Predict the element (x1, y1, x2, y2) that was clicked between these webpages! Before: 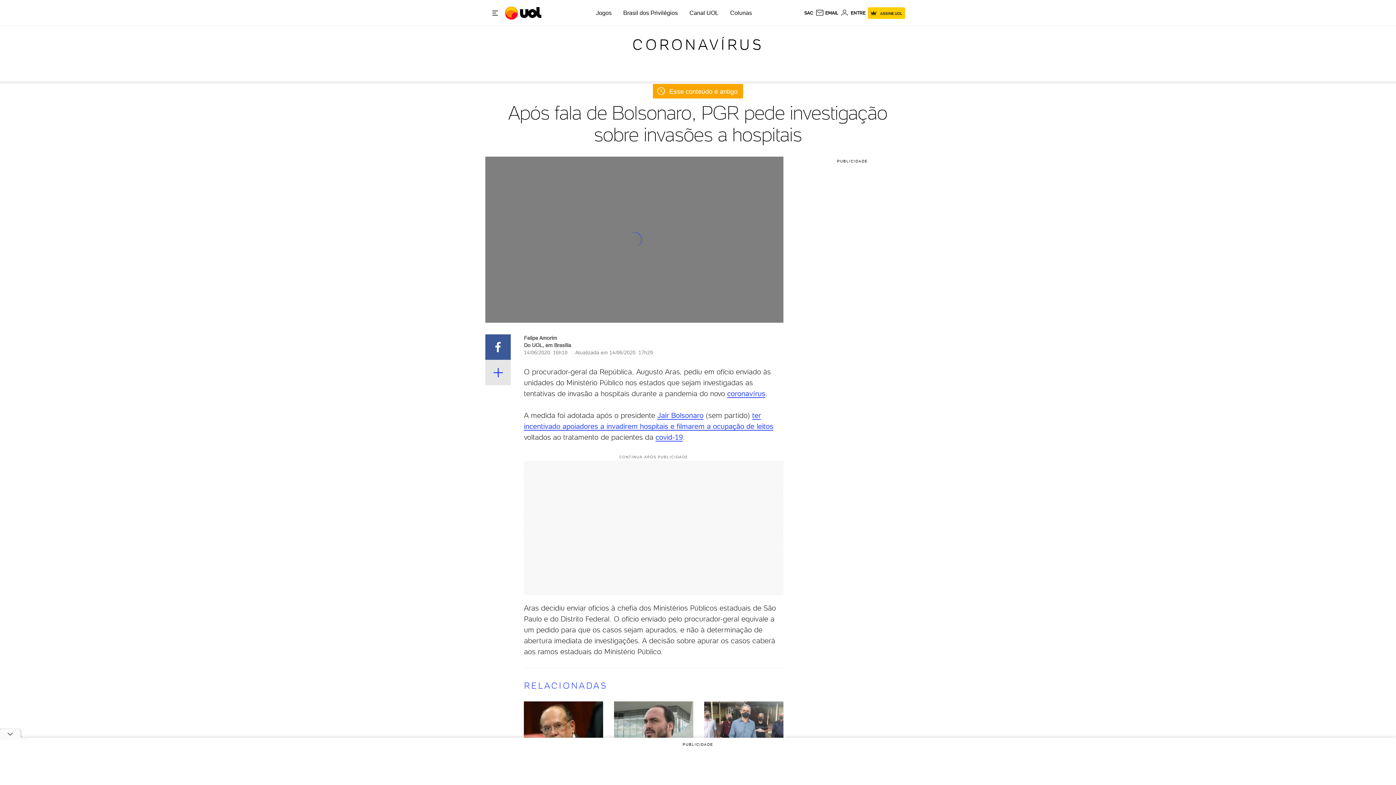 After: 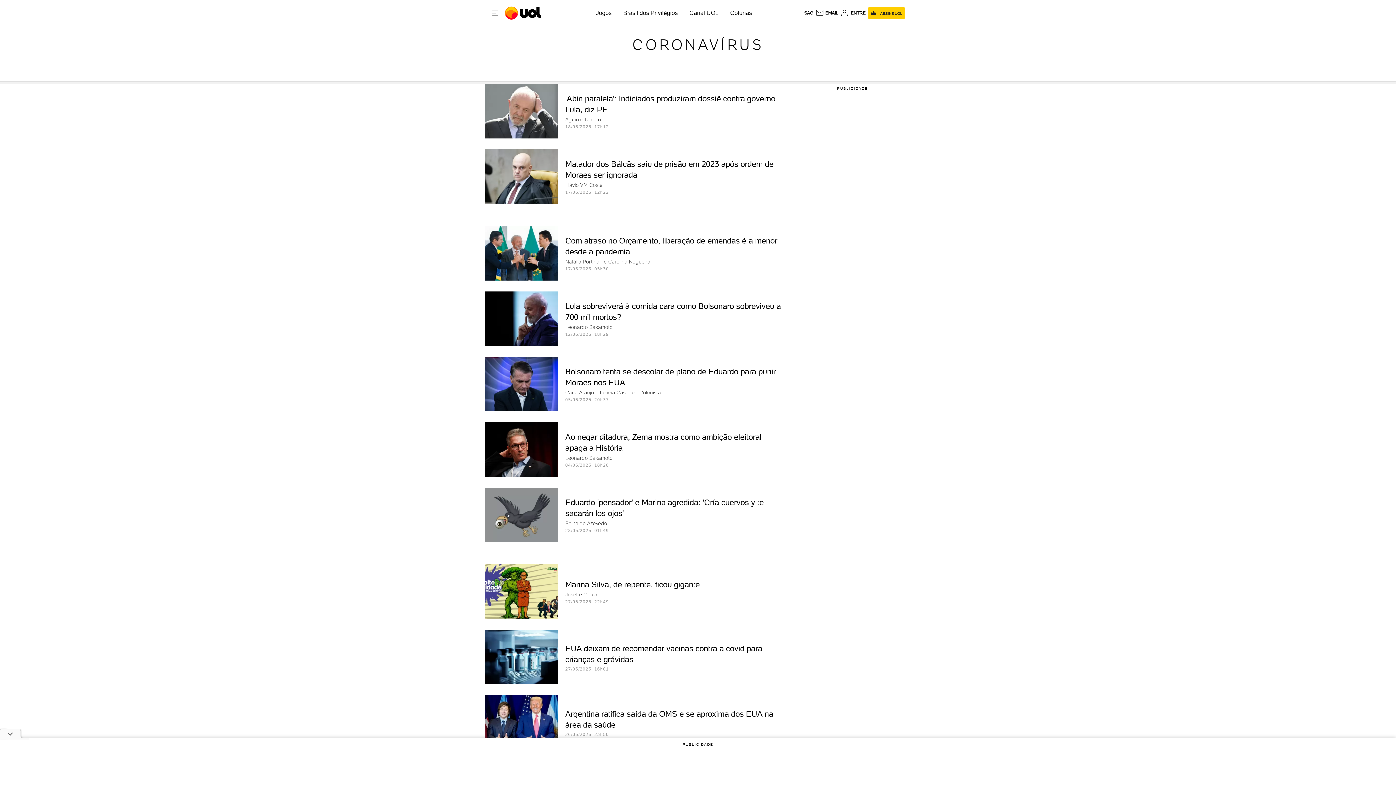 Action: label: CORONAVÍRUS bbox: (632, 36, 763, 53)